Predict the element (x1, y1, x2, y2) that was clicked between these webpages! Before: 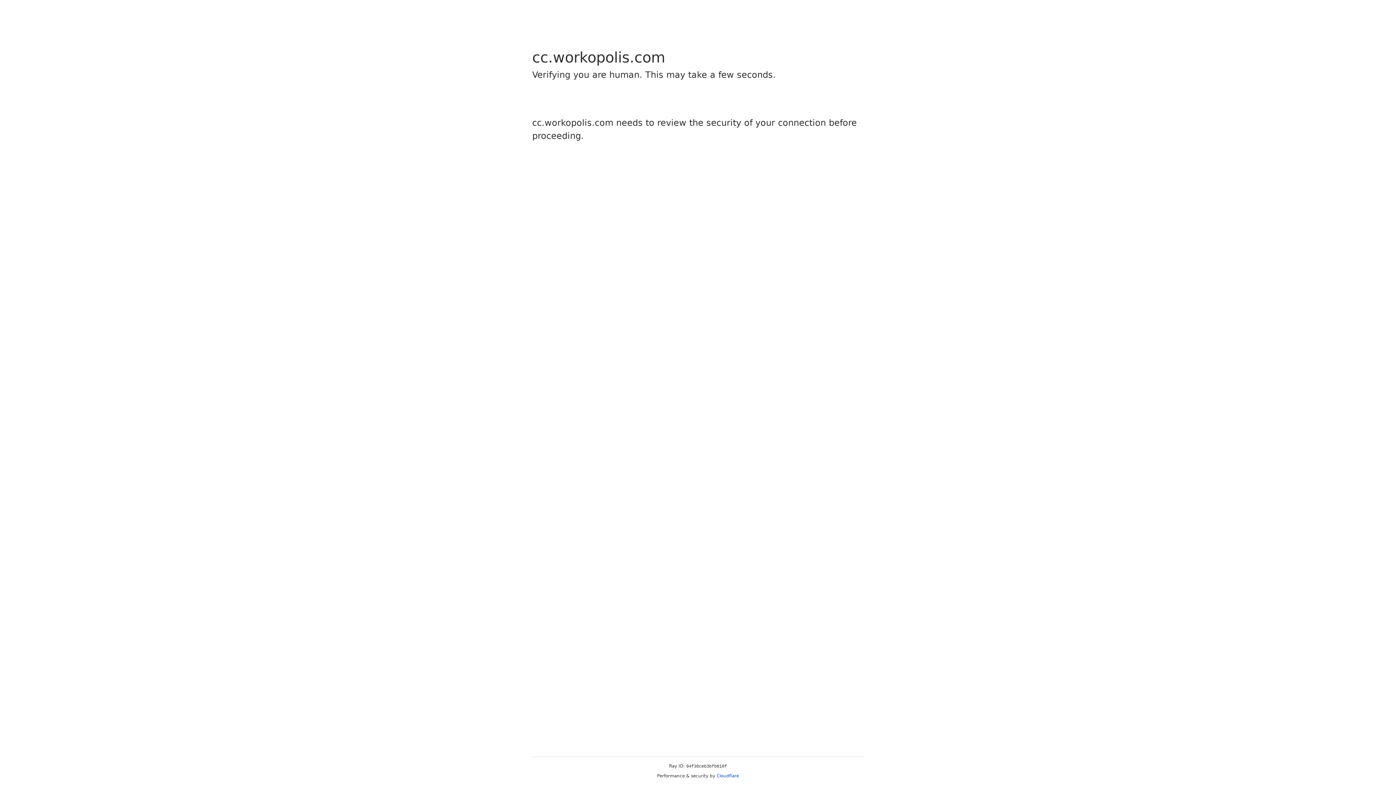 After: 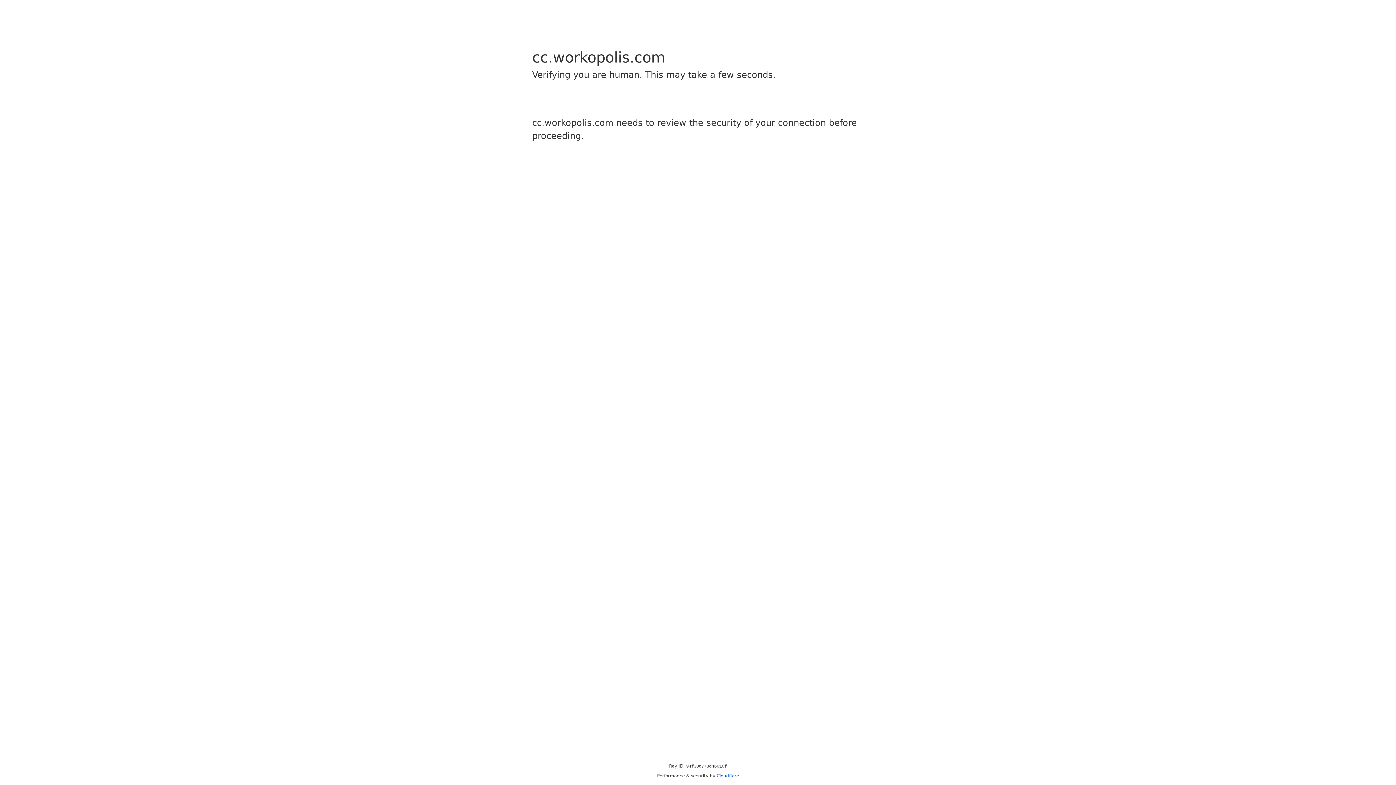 Action: bbox: (716, 773, 739, 778) label: Cloudflare